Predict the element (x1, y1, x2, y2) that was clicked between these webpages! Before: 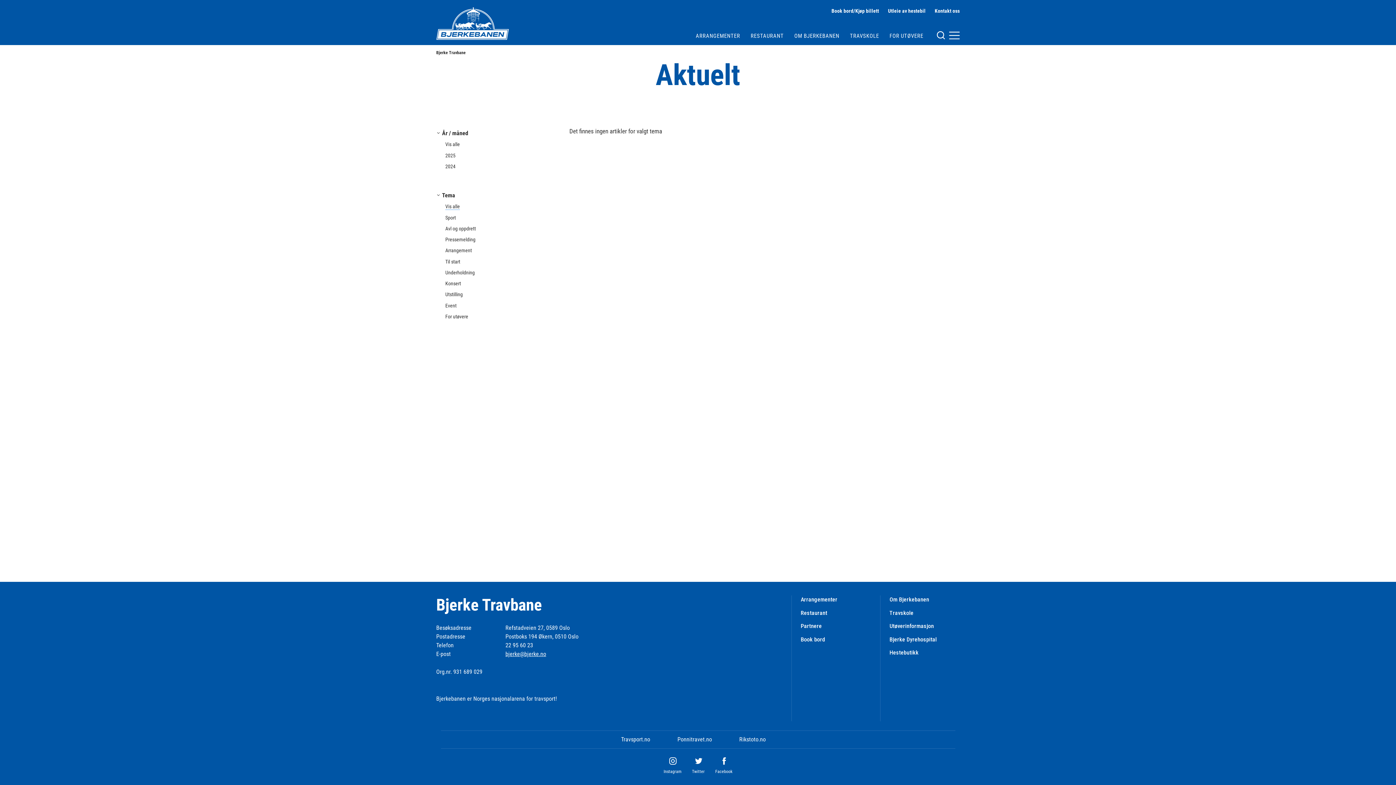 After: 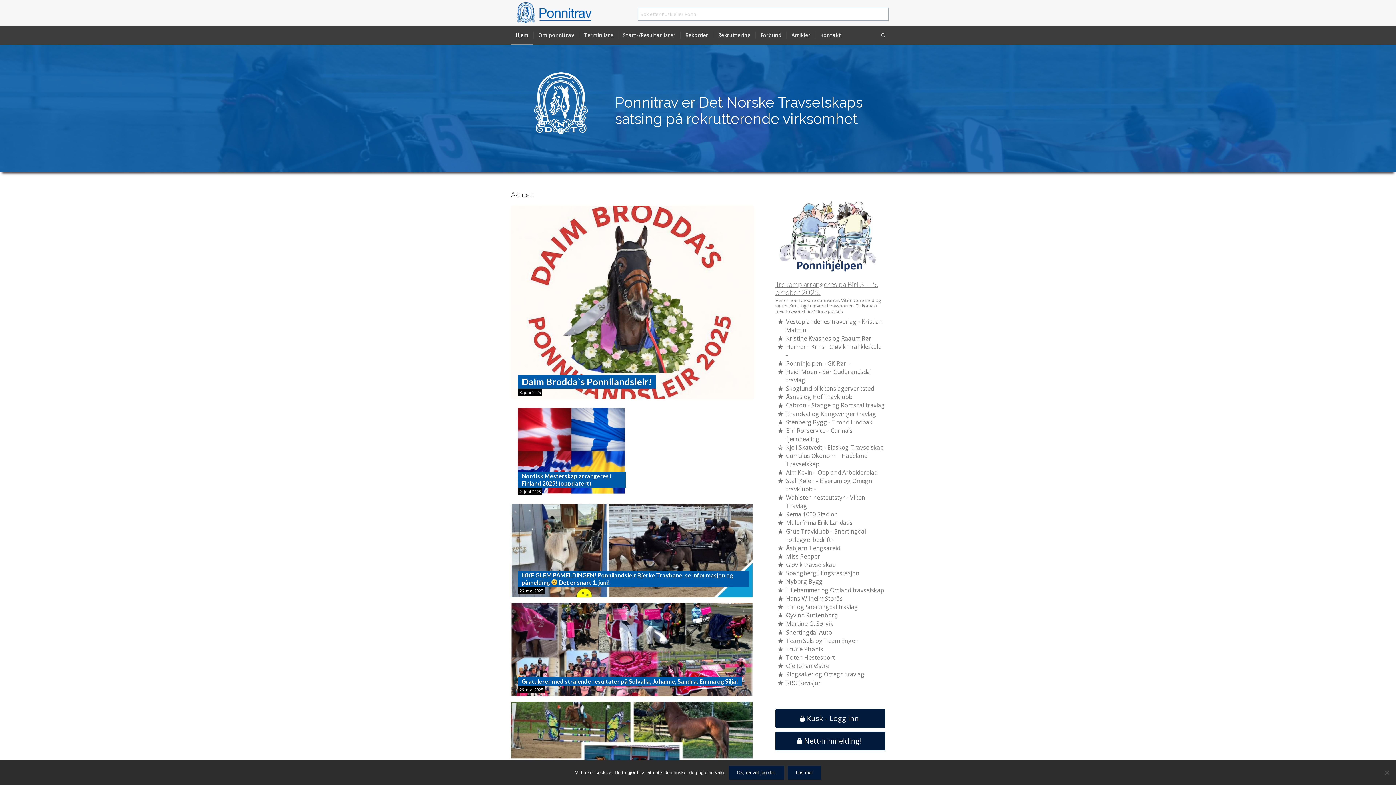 Action: label: Ponnitravet.no bbox: (677, 735, 712, 743)